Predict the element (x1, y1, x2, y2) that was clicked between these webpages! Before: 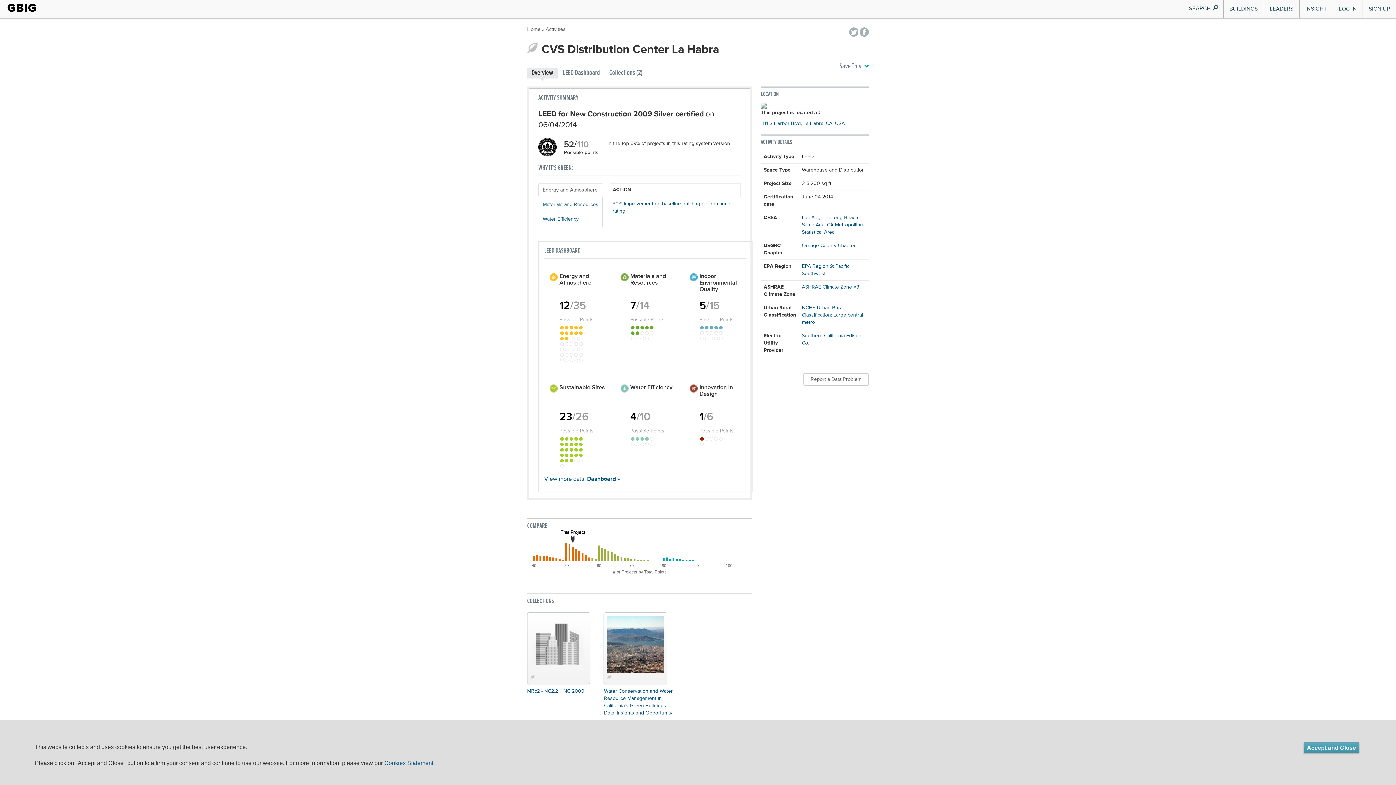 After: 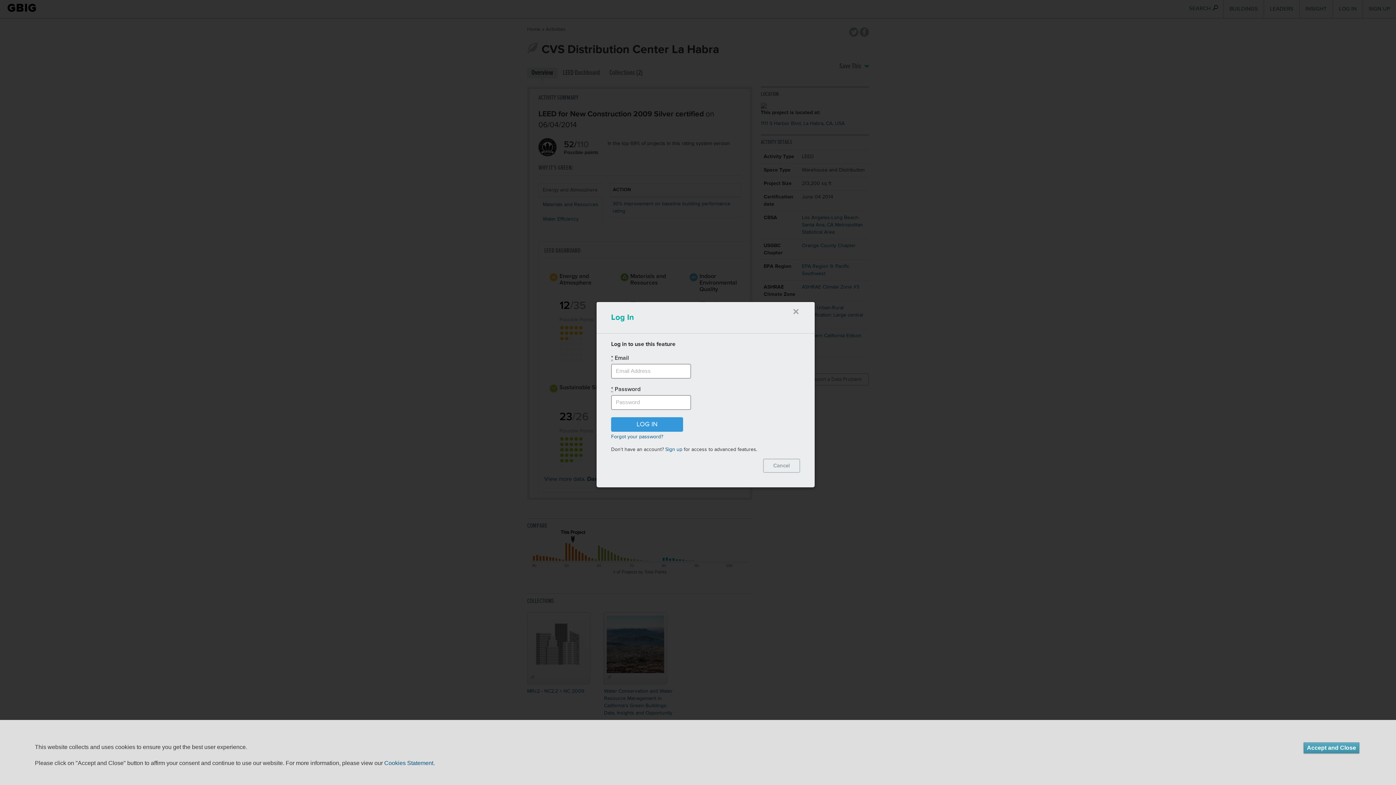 Action: bbox: (839, 62, 869, 70) label: Save This 